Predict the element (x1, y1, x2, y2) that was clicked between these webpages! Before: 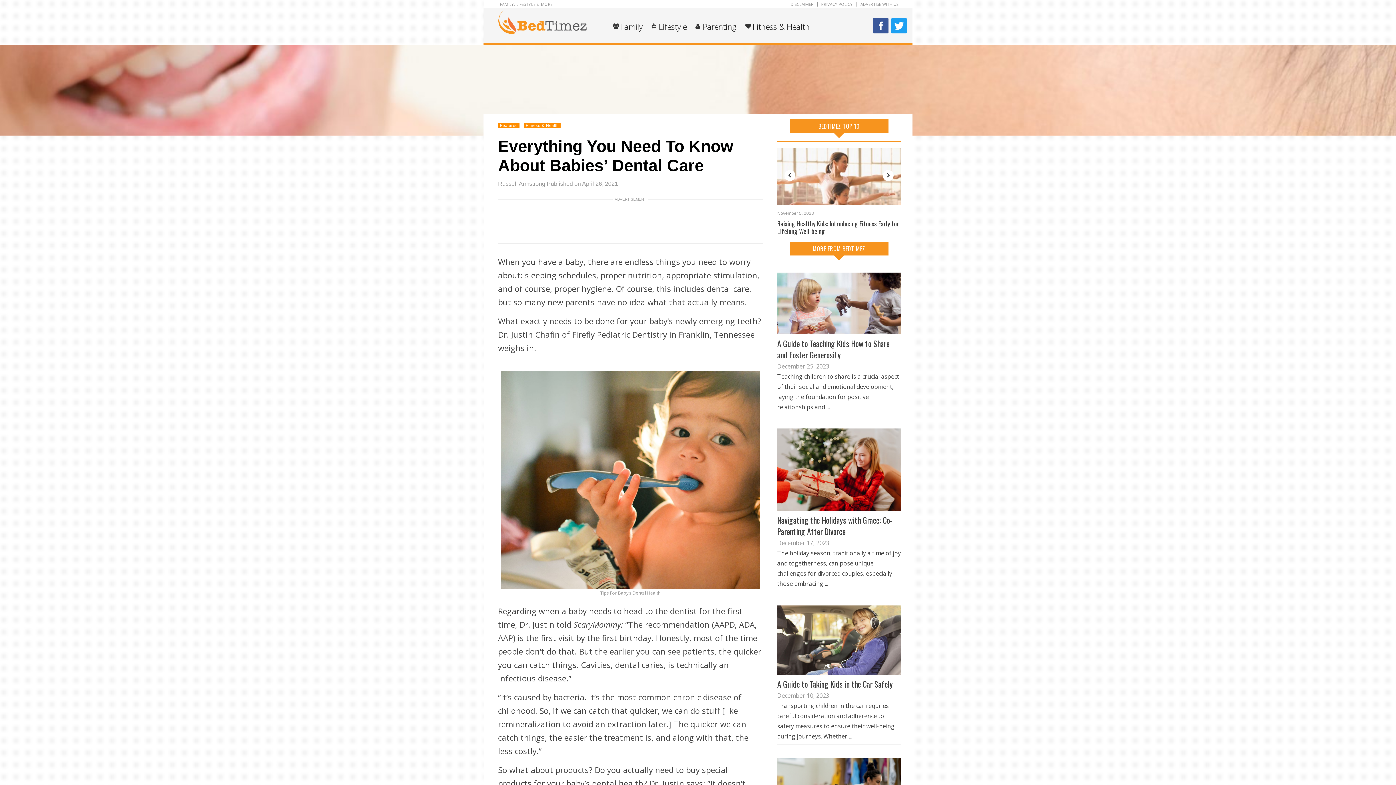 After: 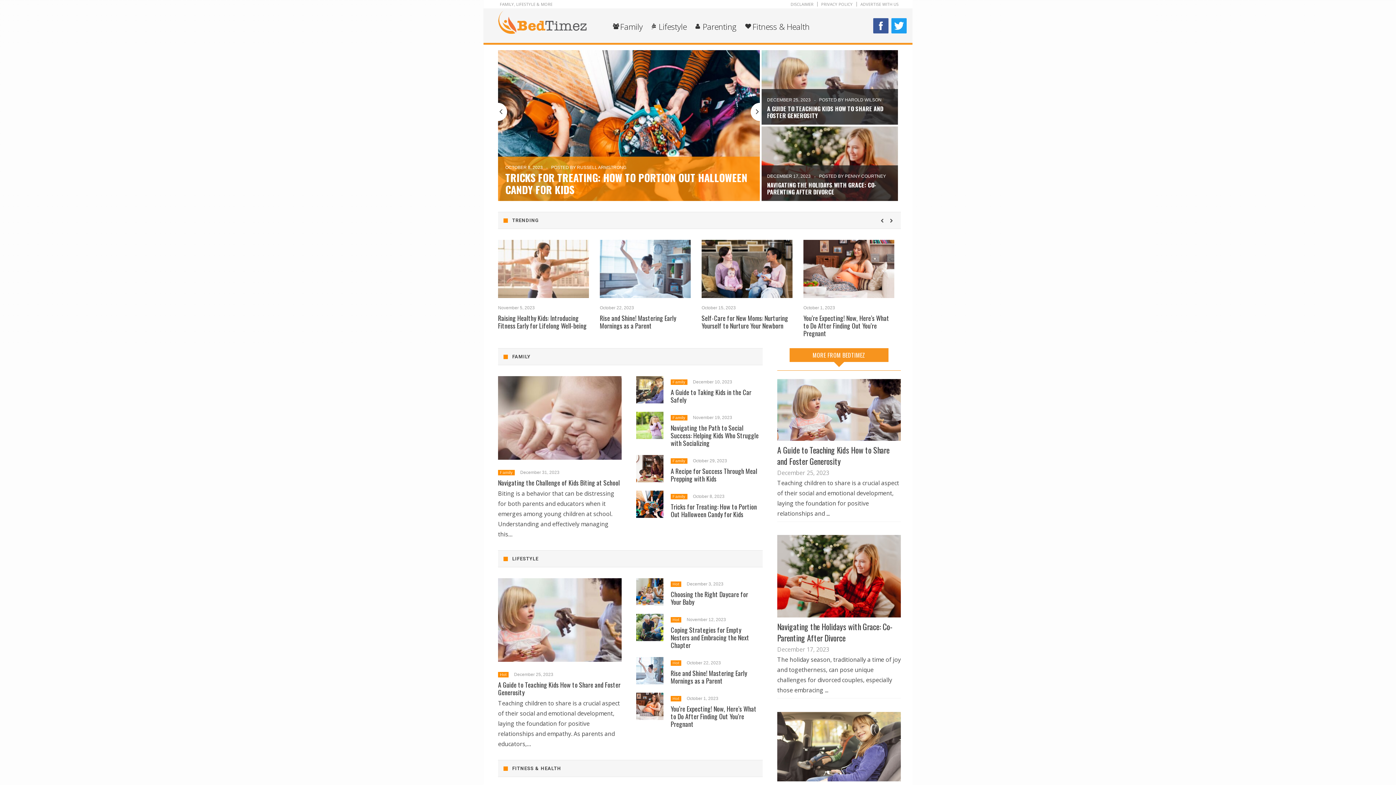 Action: bbox: (498, 29, 586, 35)